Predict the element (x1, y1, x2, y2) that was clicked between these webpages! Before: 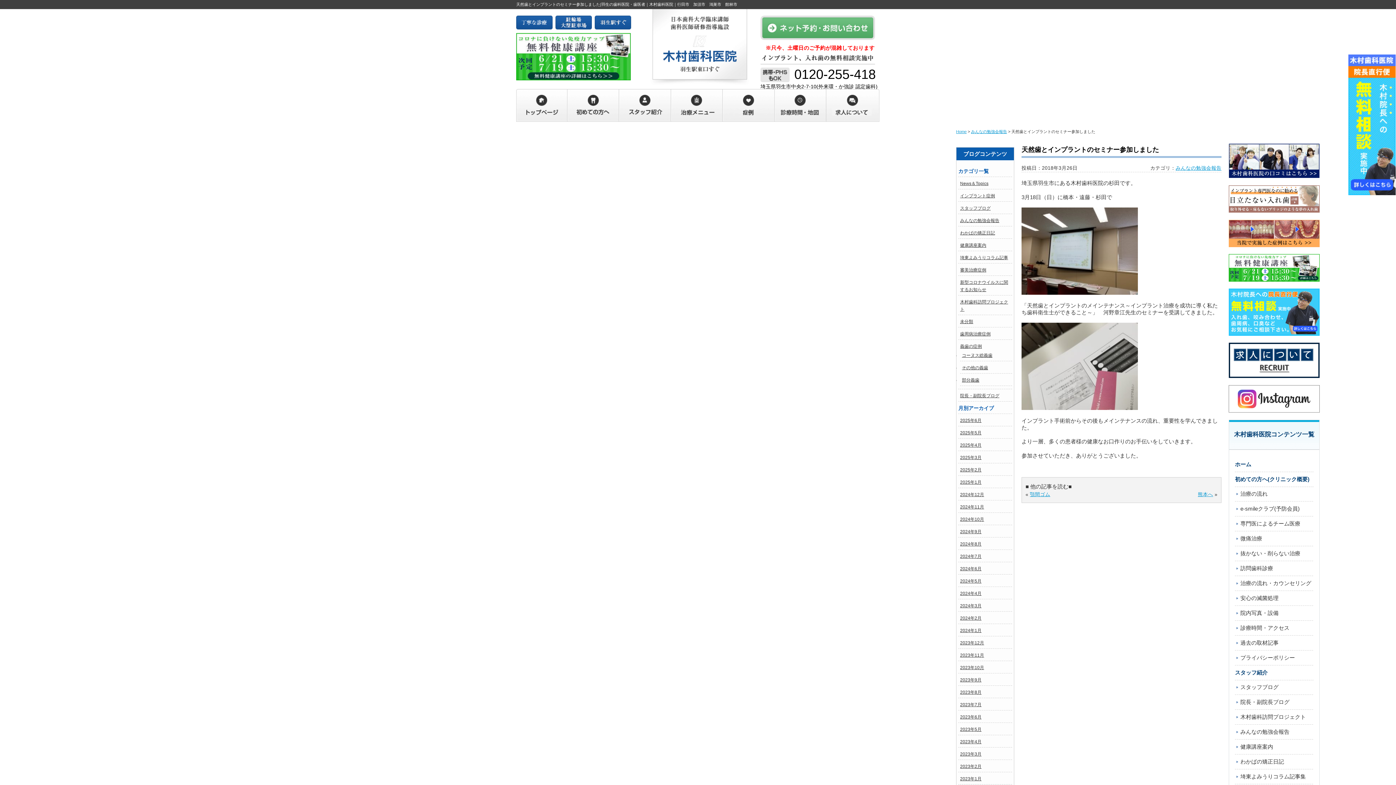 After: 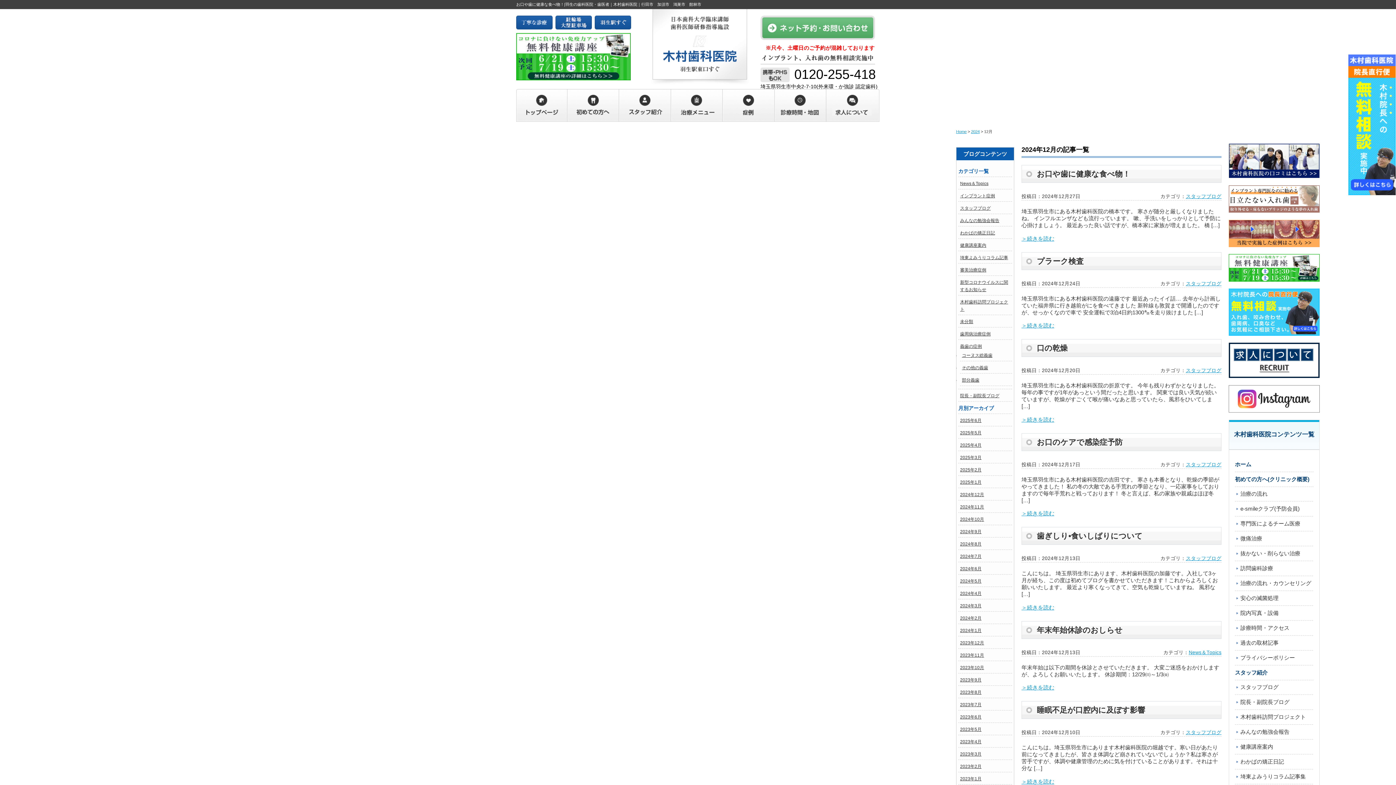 Action: bbox: (960, 492, 984, 497) label: 2024年12月